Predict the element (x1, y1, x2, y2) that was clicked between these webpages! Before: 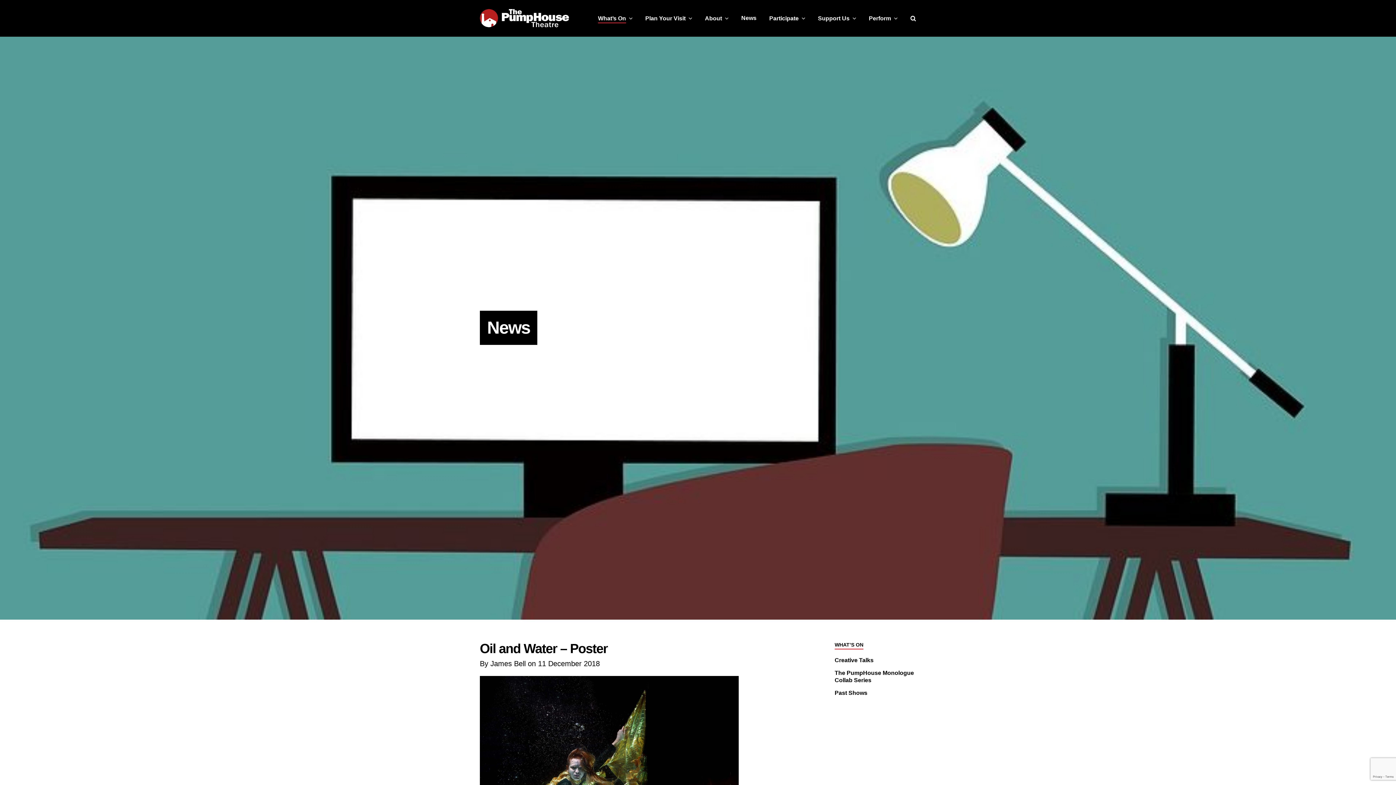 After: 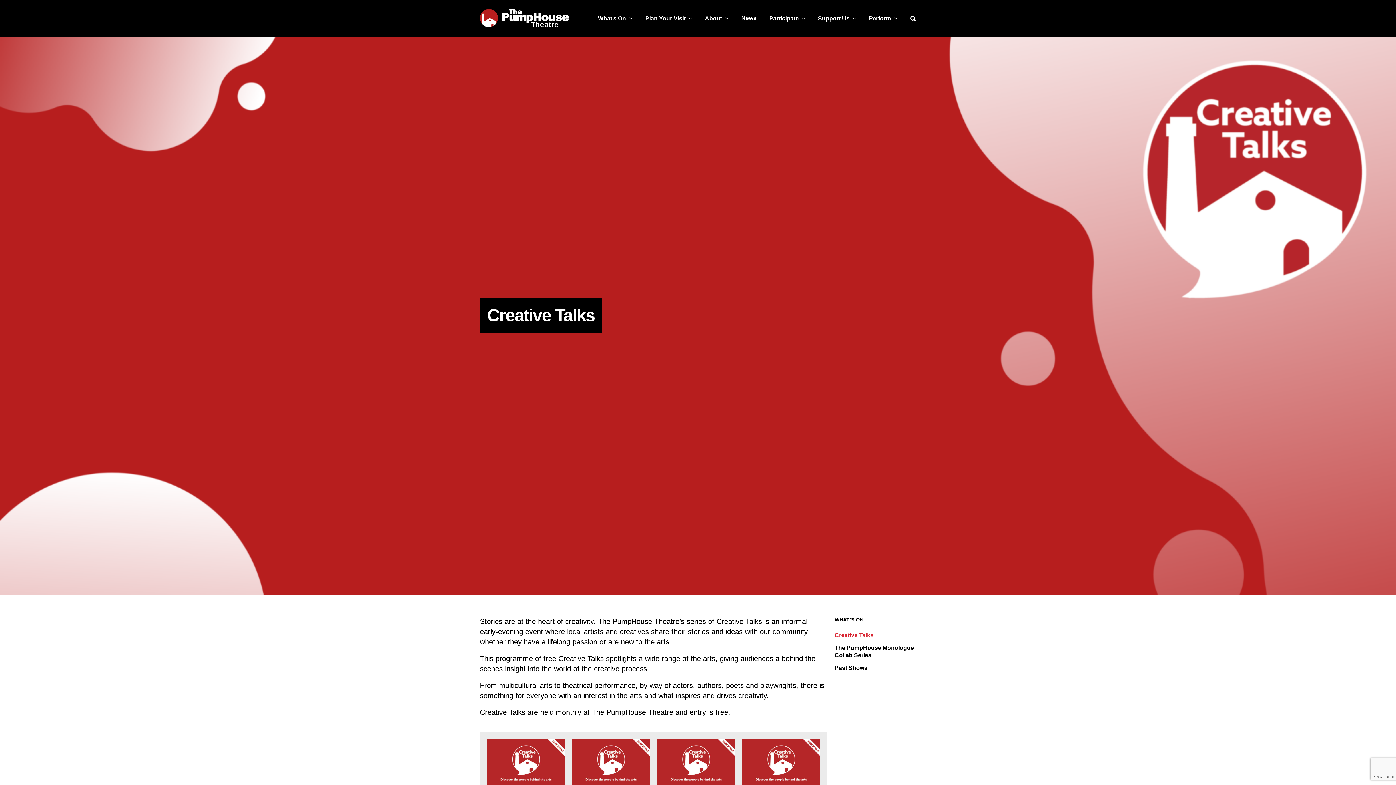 Action: label: Creative Talks bbox: (834, 657, 916, 664)